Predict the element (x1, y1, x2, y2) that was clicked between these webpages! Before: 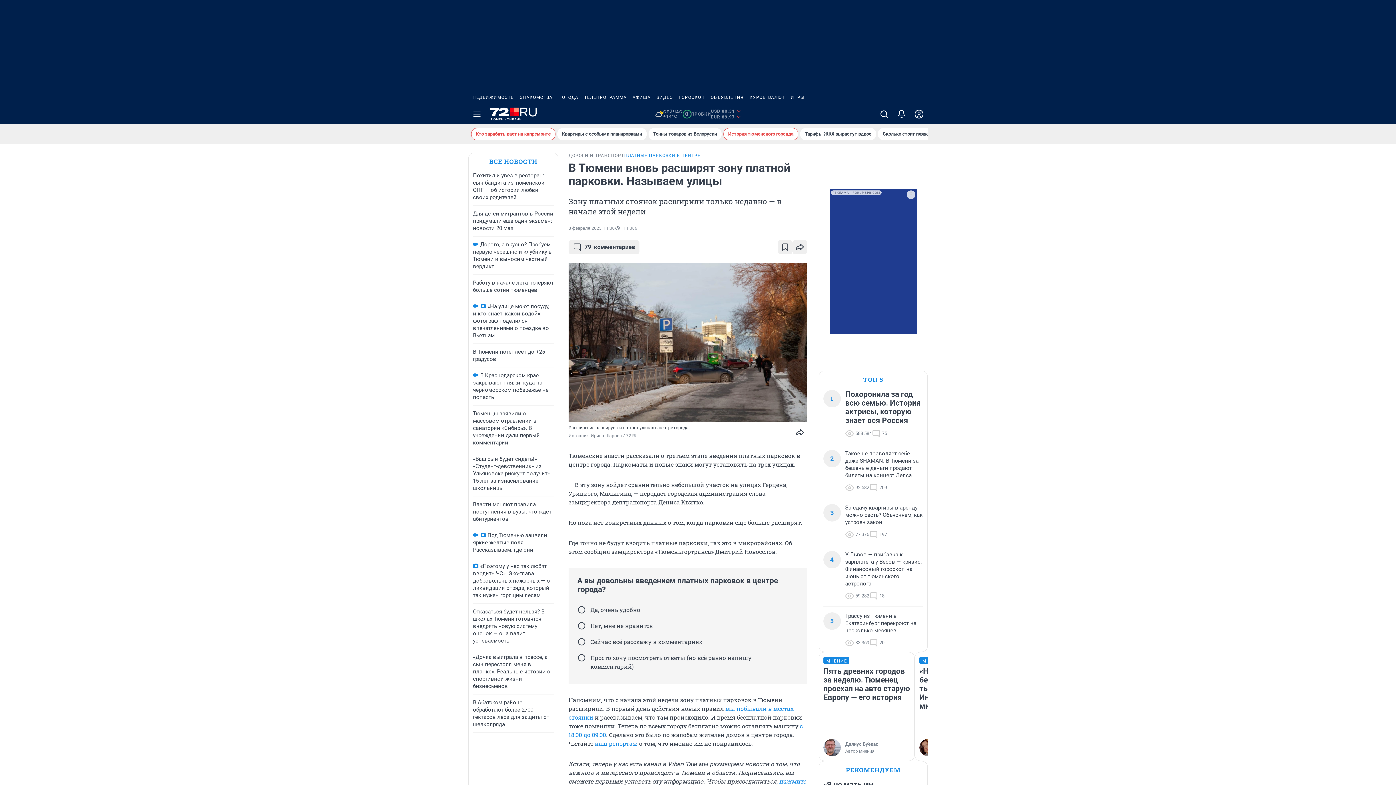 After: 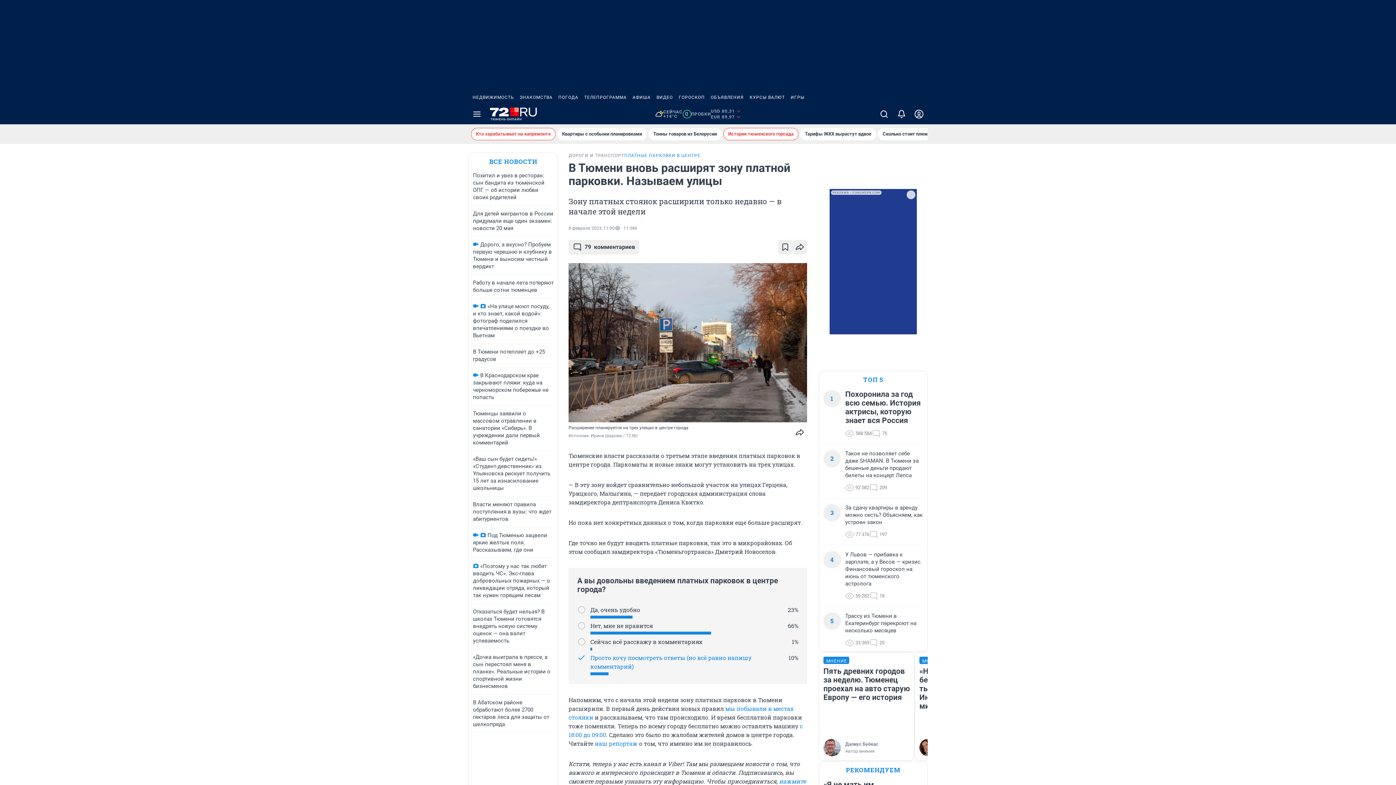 Action: bbox: (577, 653, 586, 662)